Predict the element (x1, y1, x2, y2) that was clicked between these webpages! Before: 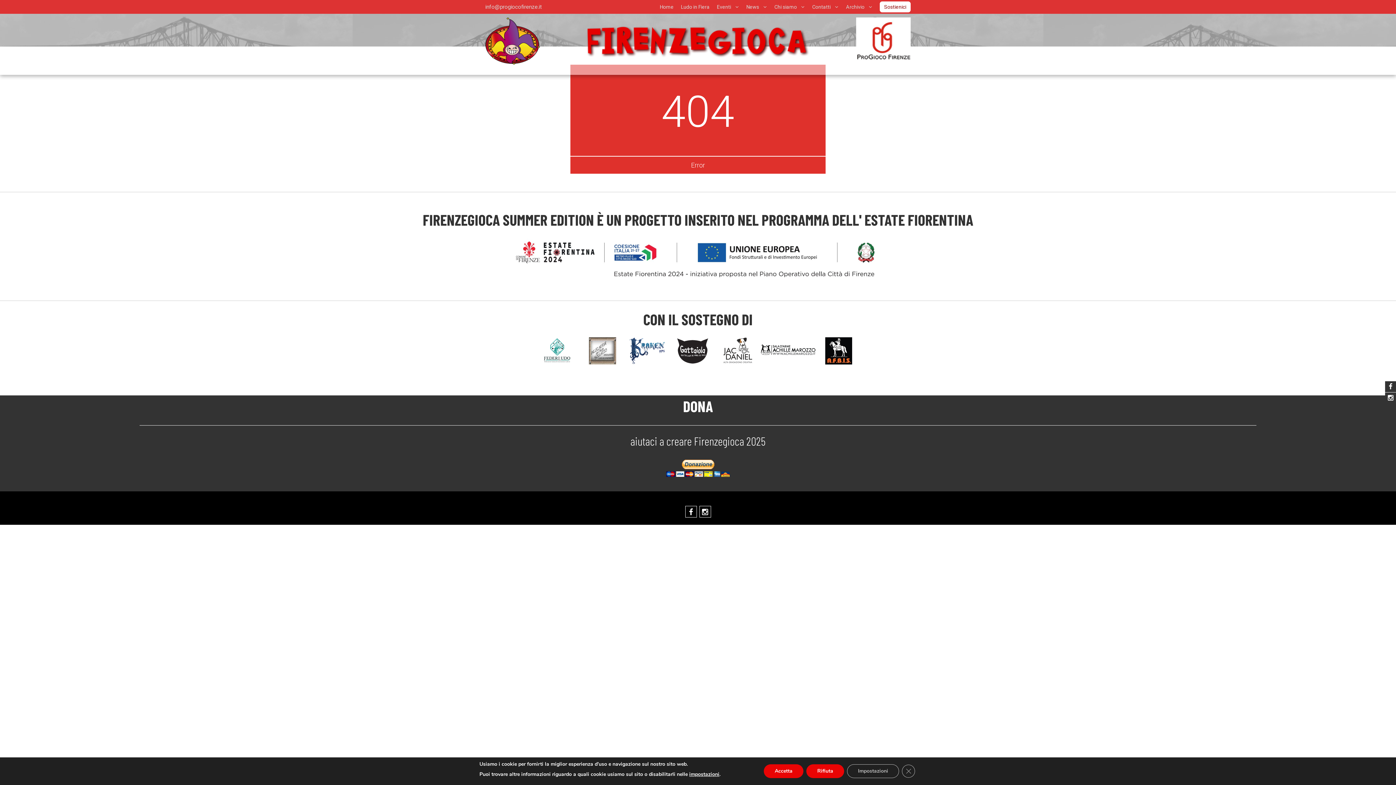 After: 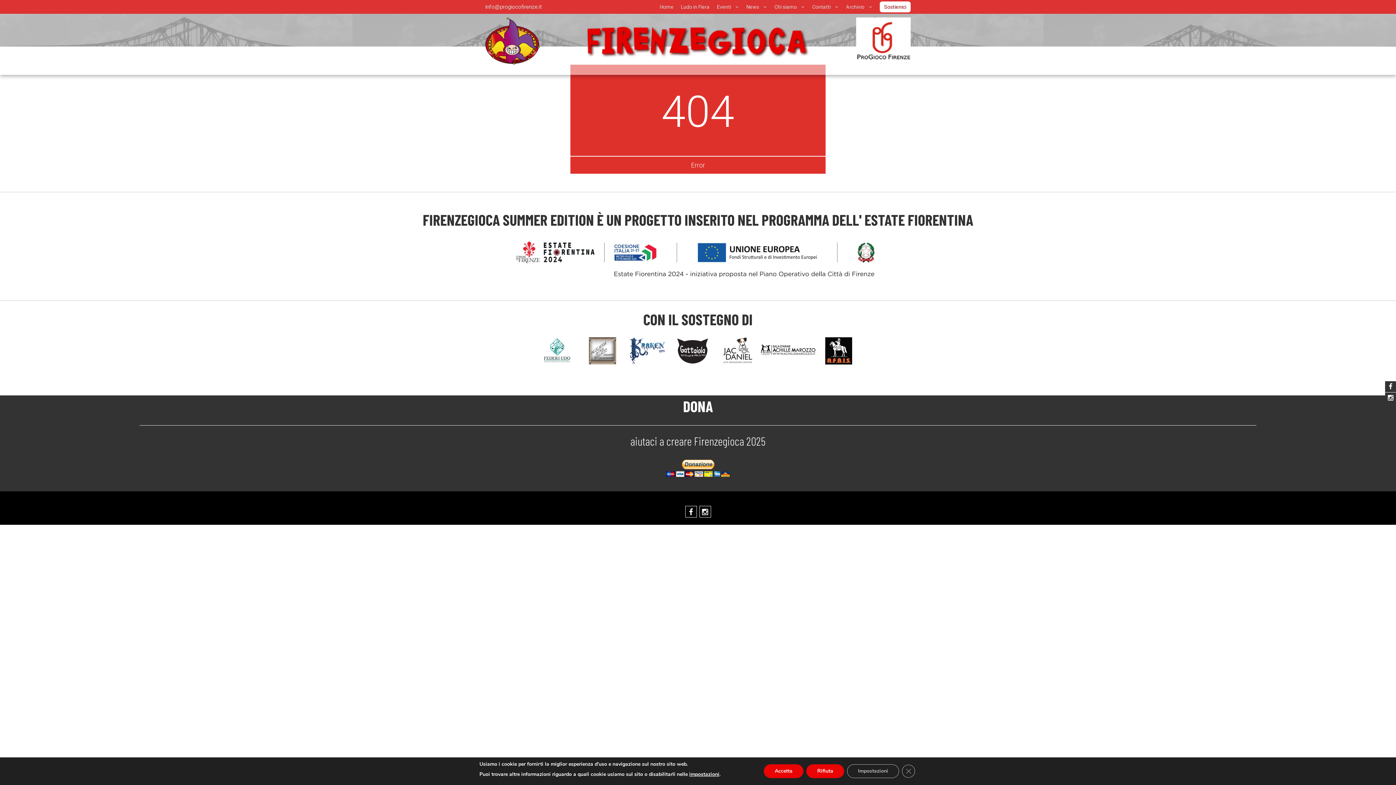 Action: bbox: (541, 347, 573, 353)